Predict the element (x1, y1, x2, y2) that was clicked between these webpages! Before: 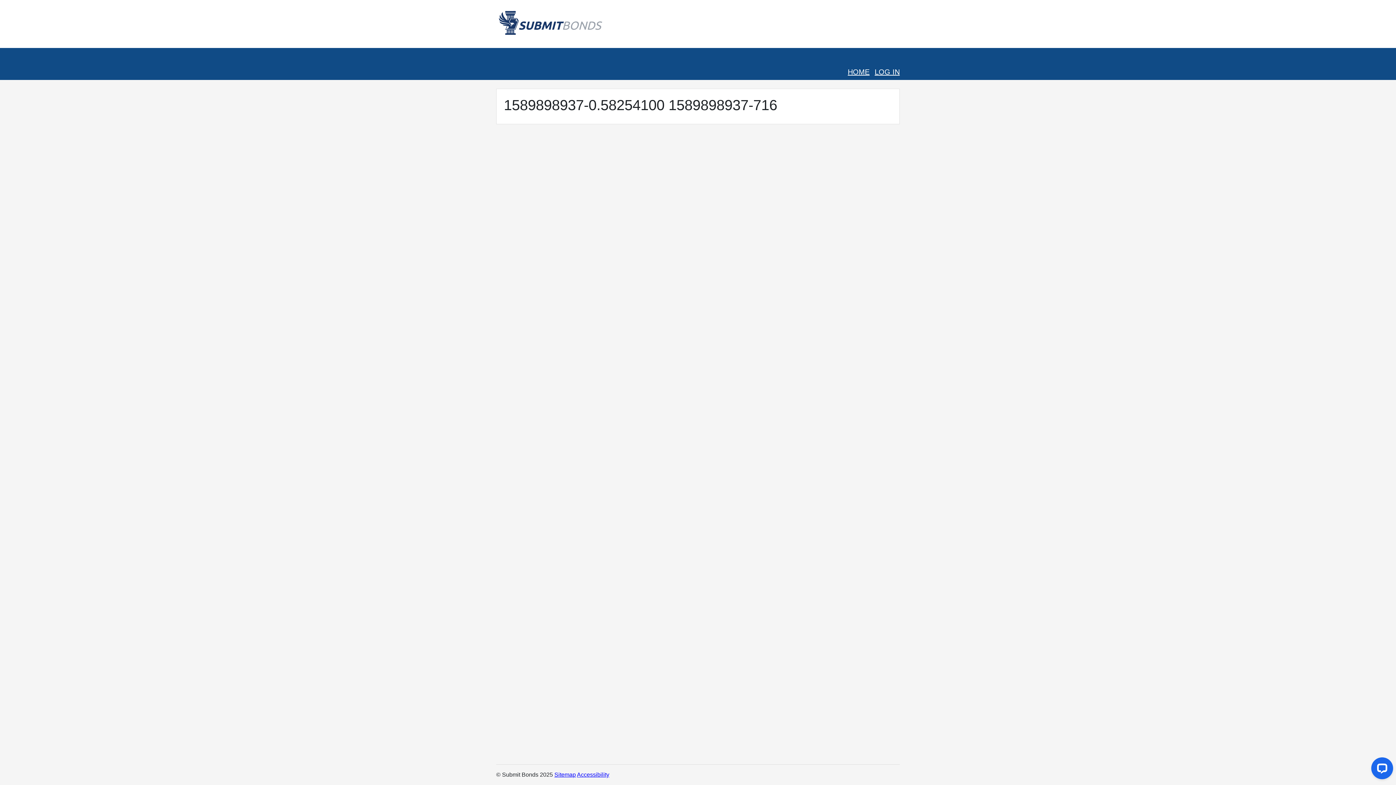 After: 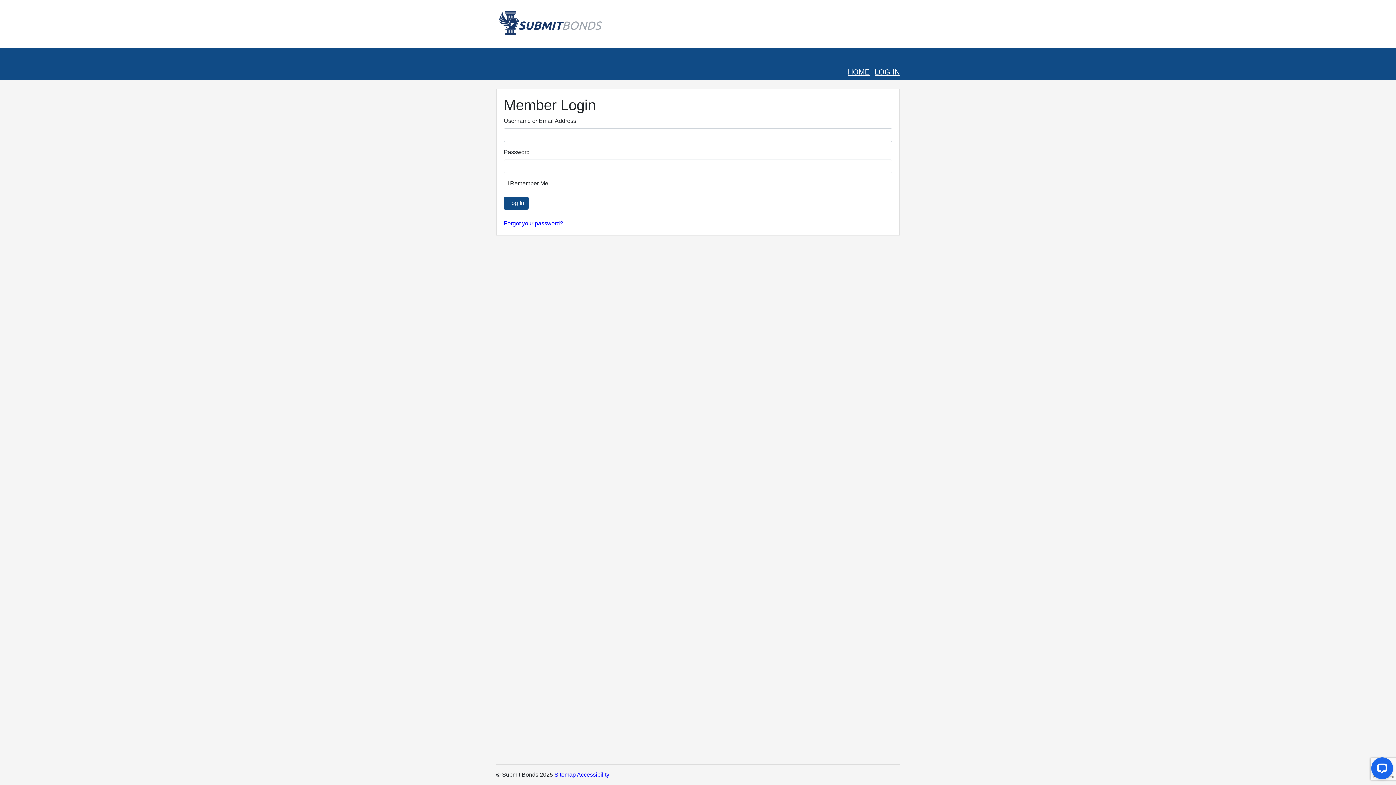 Action: bbox: (874, 68, 900, 76) label: LOG IN